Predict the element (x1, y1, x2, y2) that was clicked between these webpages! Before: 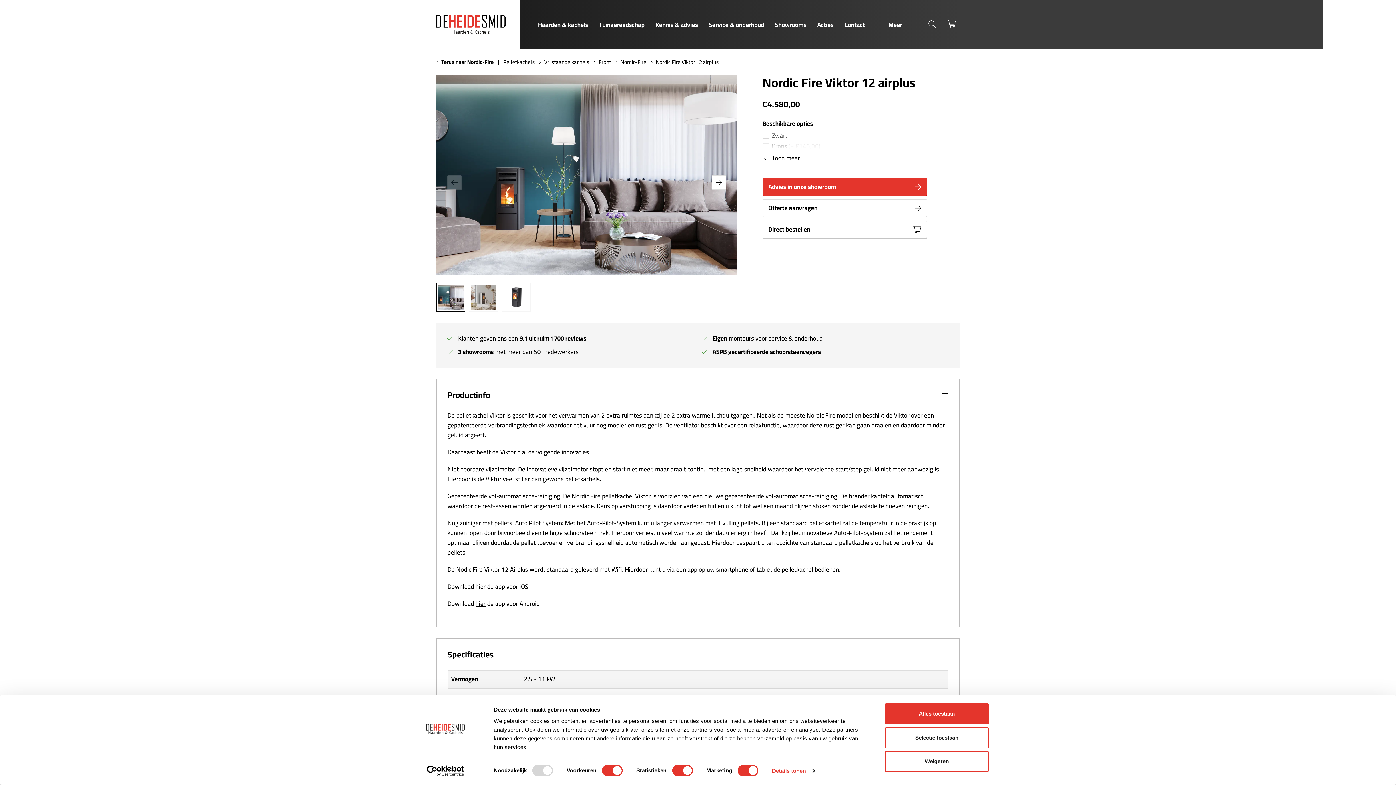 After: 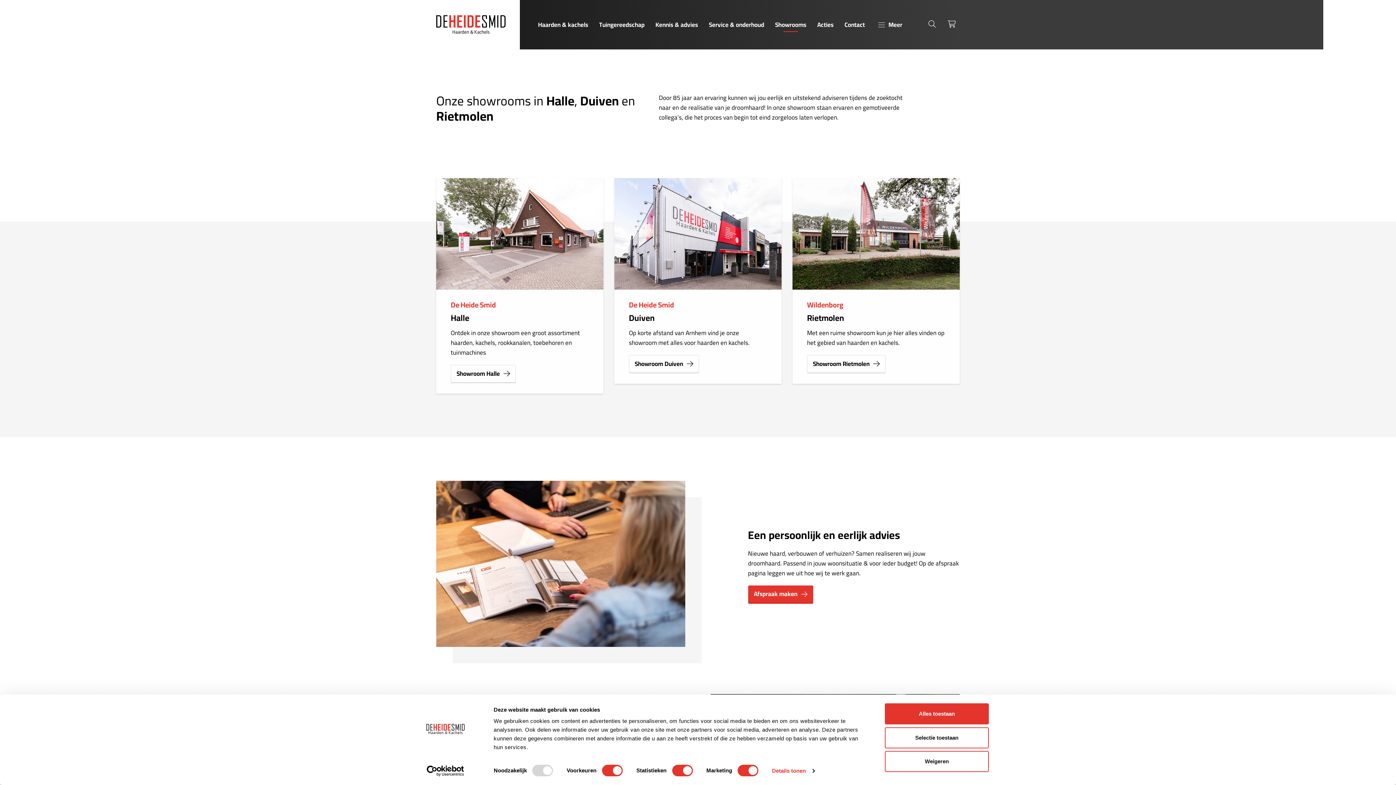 Action: label: 3 showrooms met meer dan 50 medewerkers bbox: (447, 345, 578, 358)